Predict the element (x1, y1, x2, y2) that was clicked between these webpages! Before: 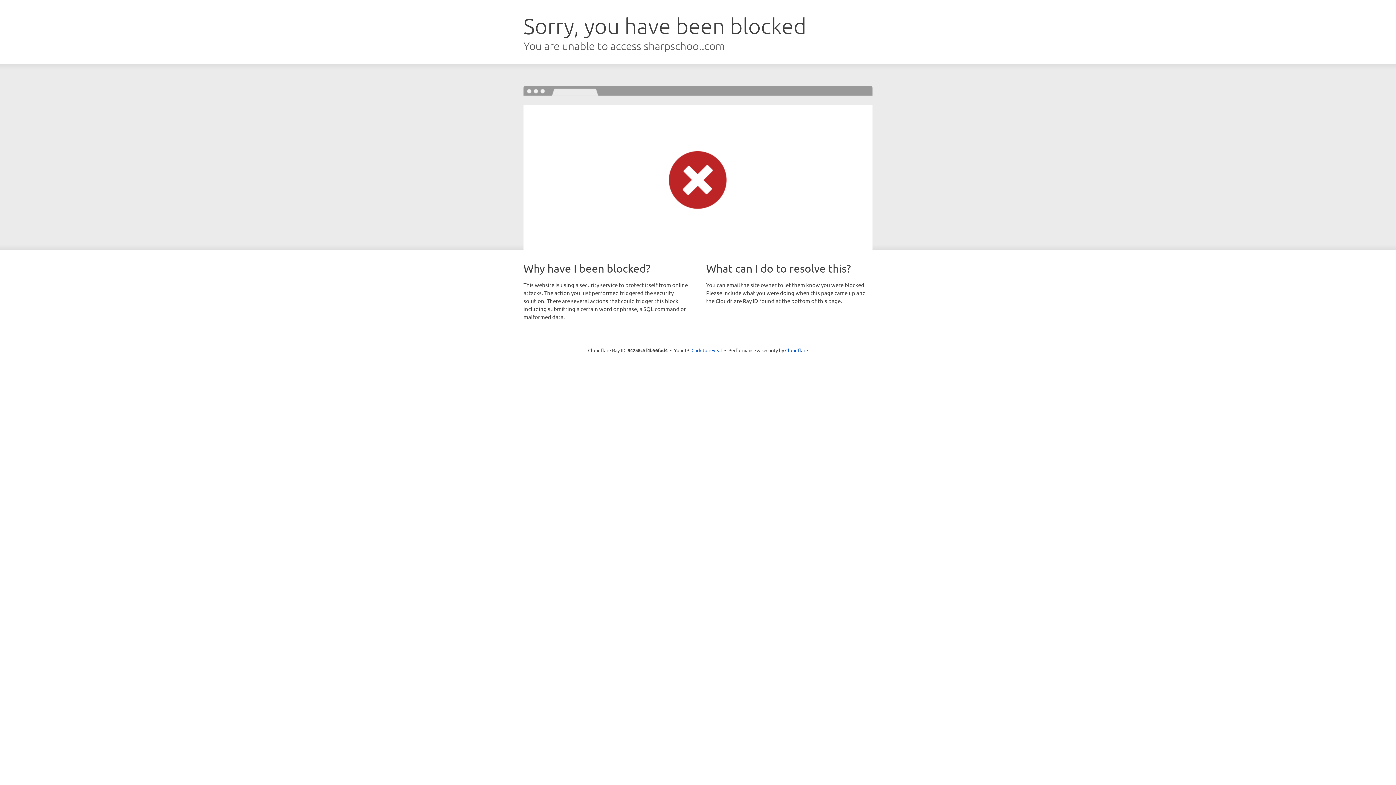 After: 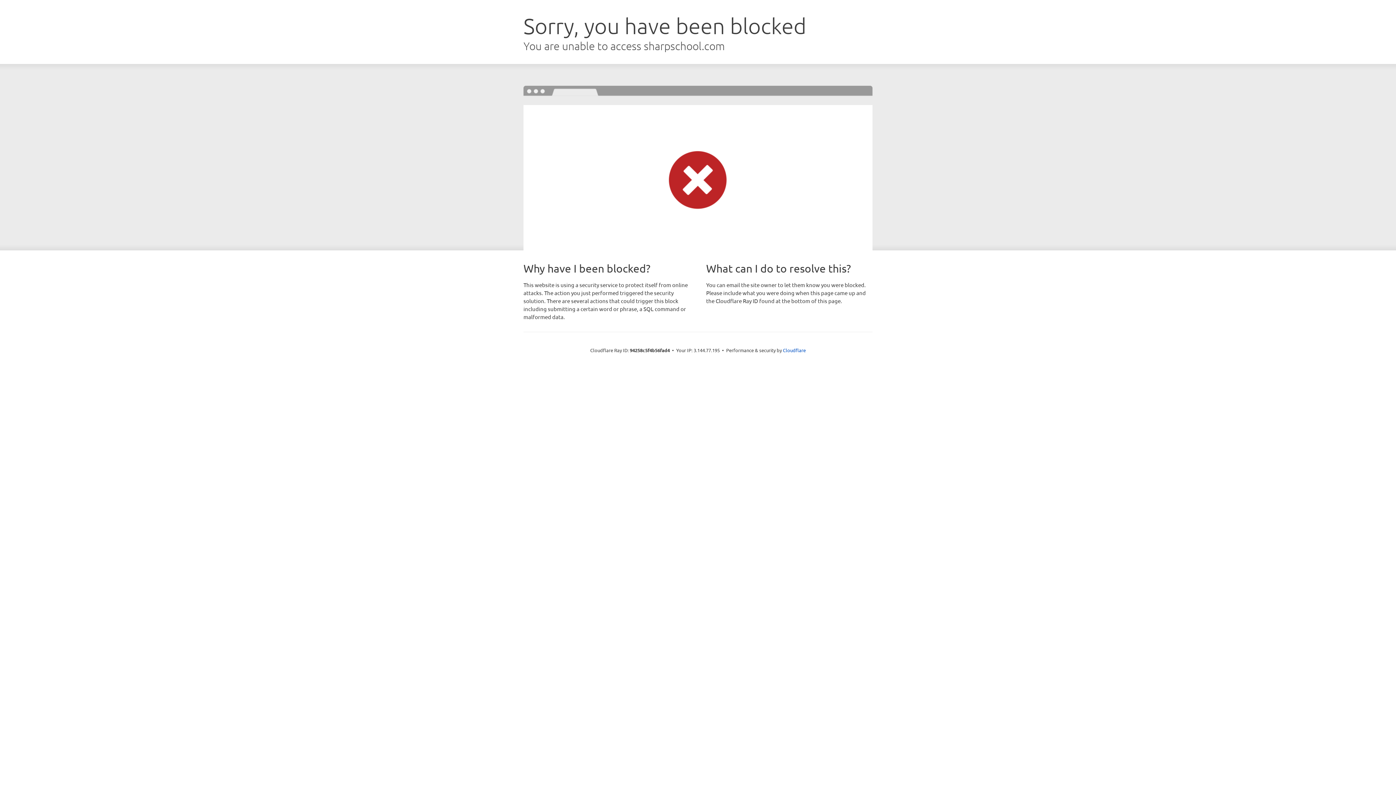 Action: label: Click to reveal bbox: (691, 346, 722, 353)